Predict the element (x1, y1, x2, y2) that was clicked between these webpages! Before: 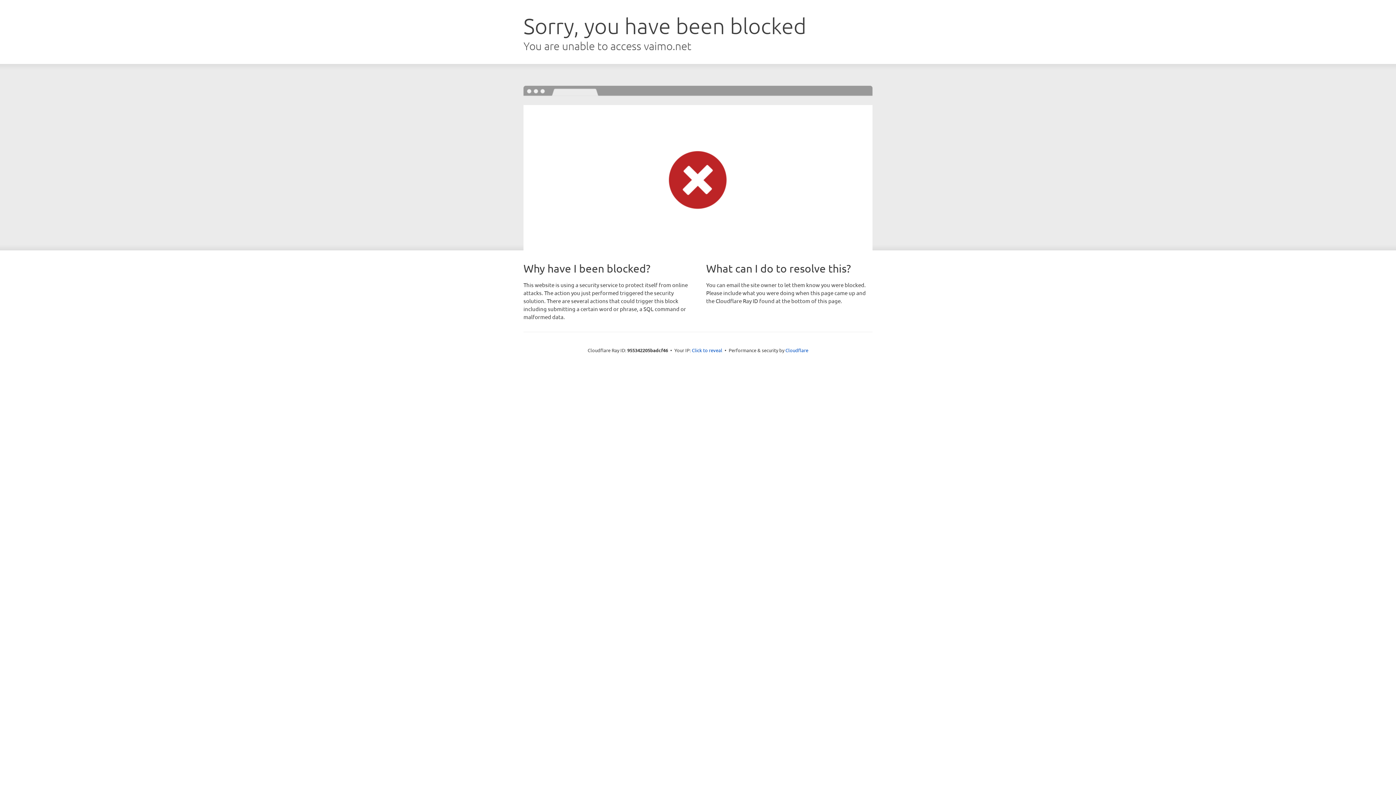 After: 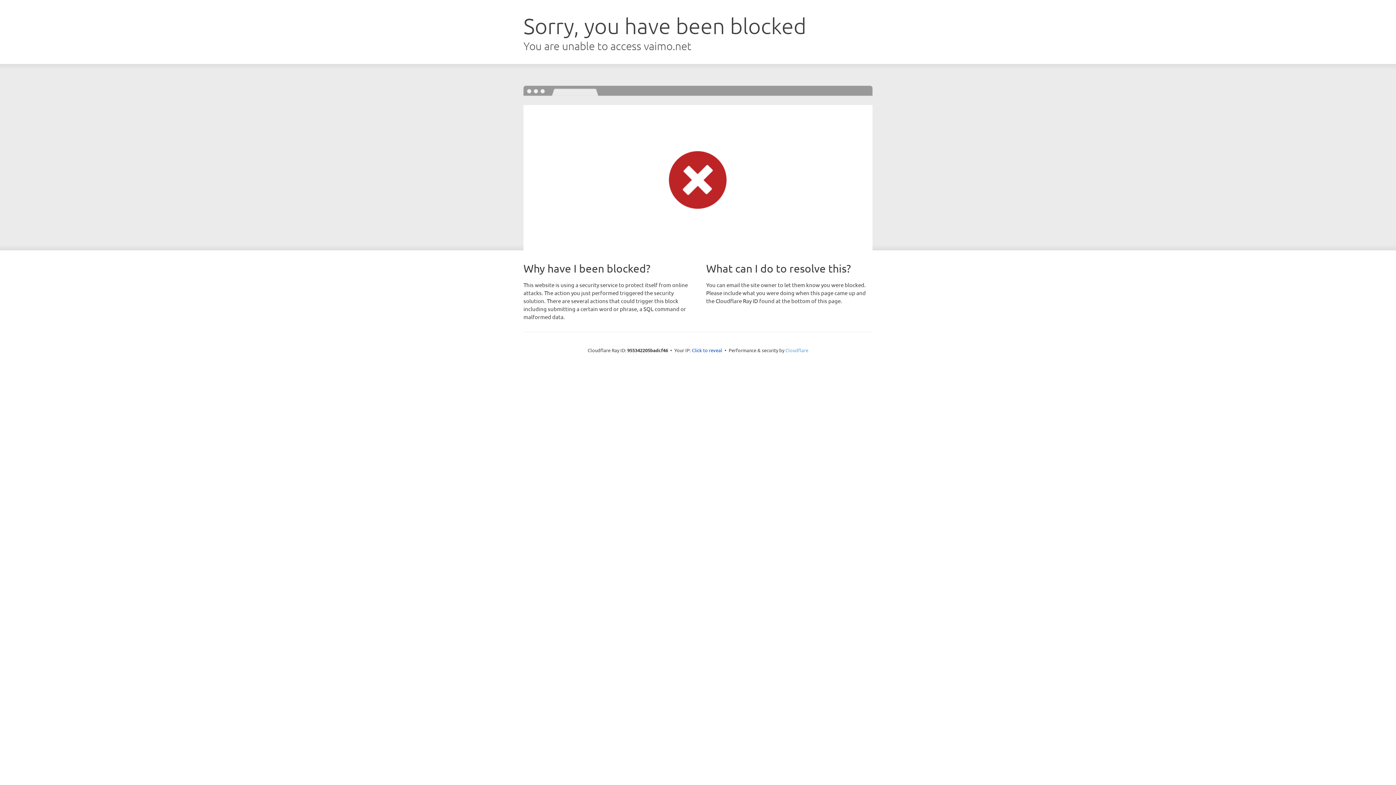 Action: label: Cloudflare bbox: (785, 347, 808, 353)